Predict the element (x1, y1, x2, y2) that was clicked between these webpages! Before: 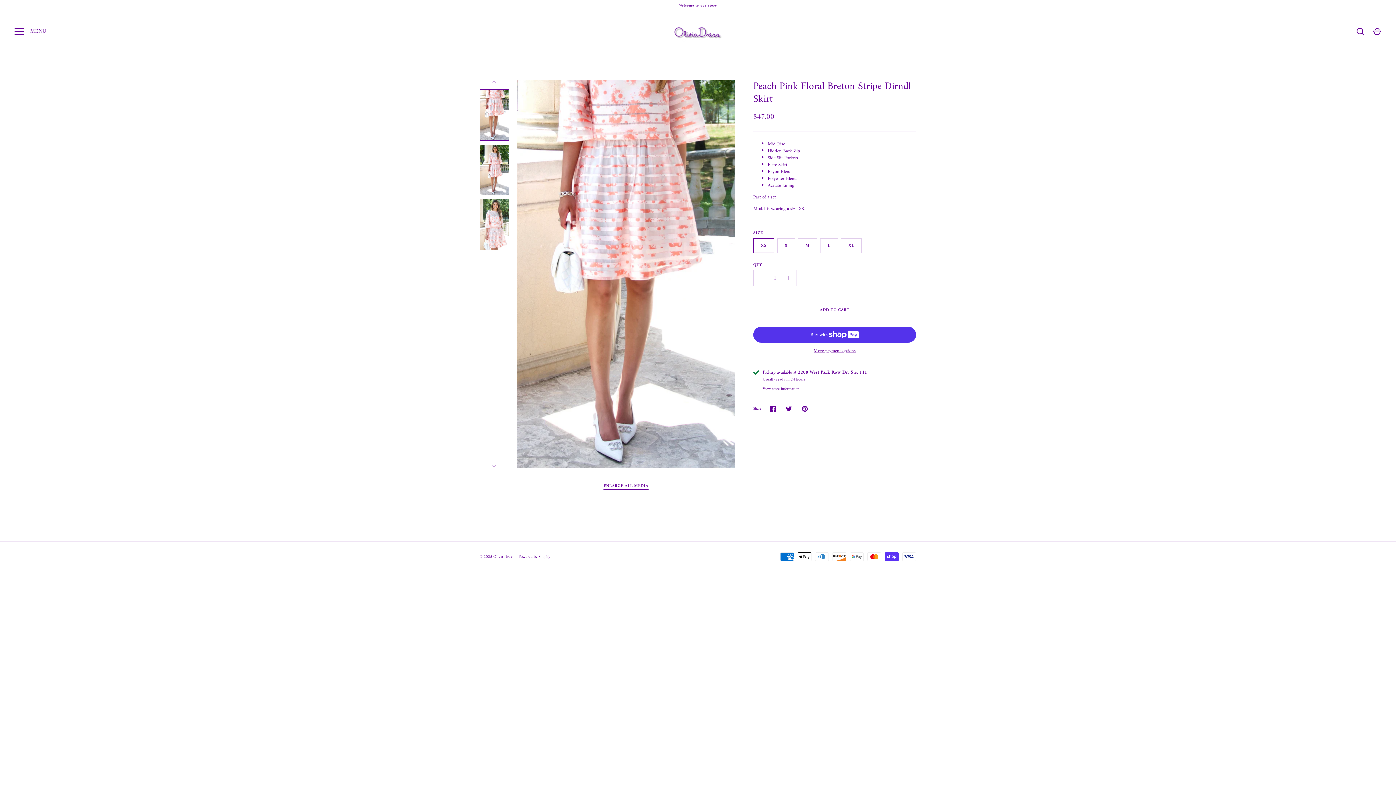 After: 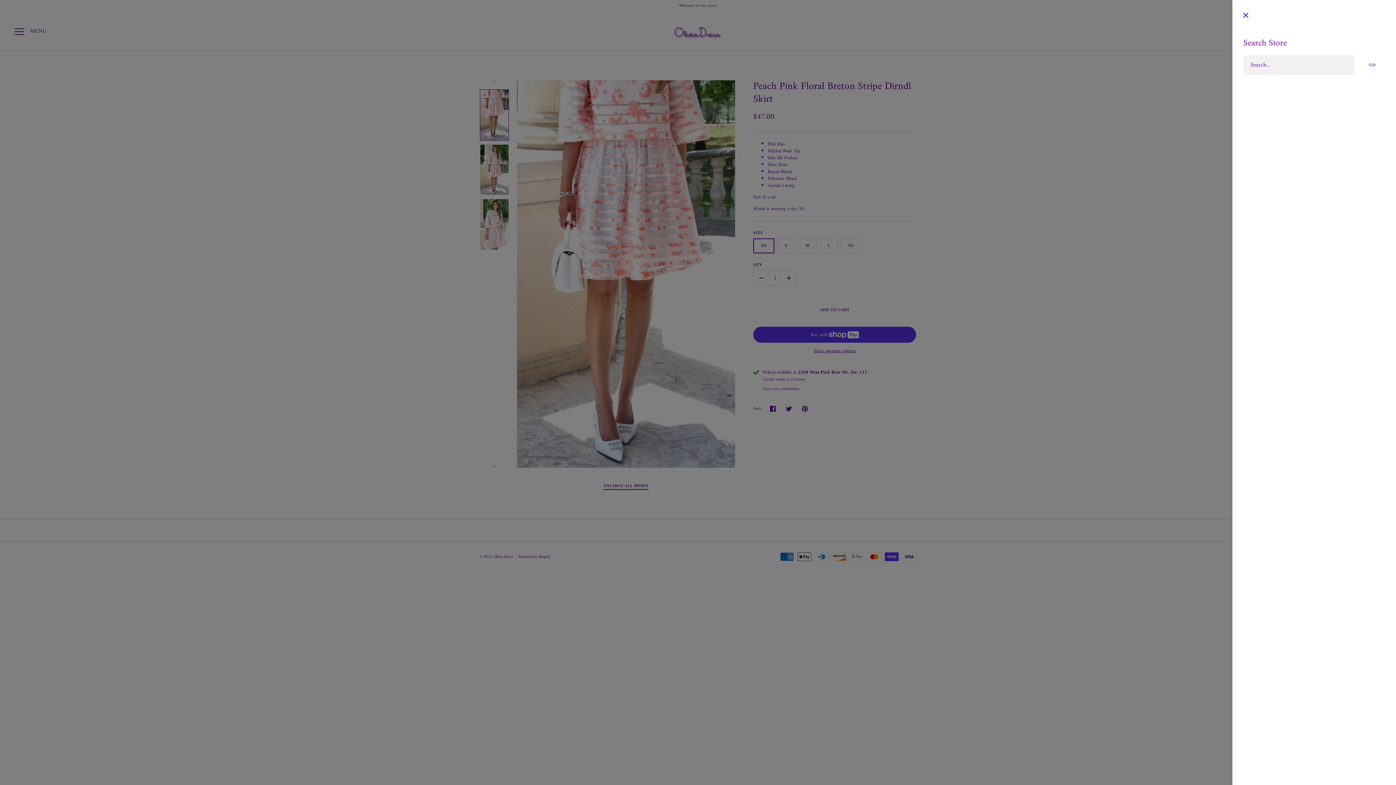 Action: bbox: (1352, 23, 1368, 39) label: Search